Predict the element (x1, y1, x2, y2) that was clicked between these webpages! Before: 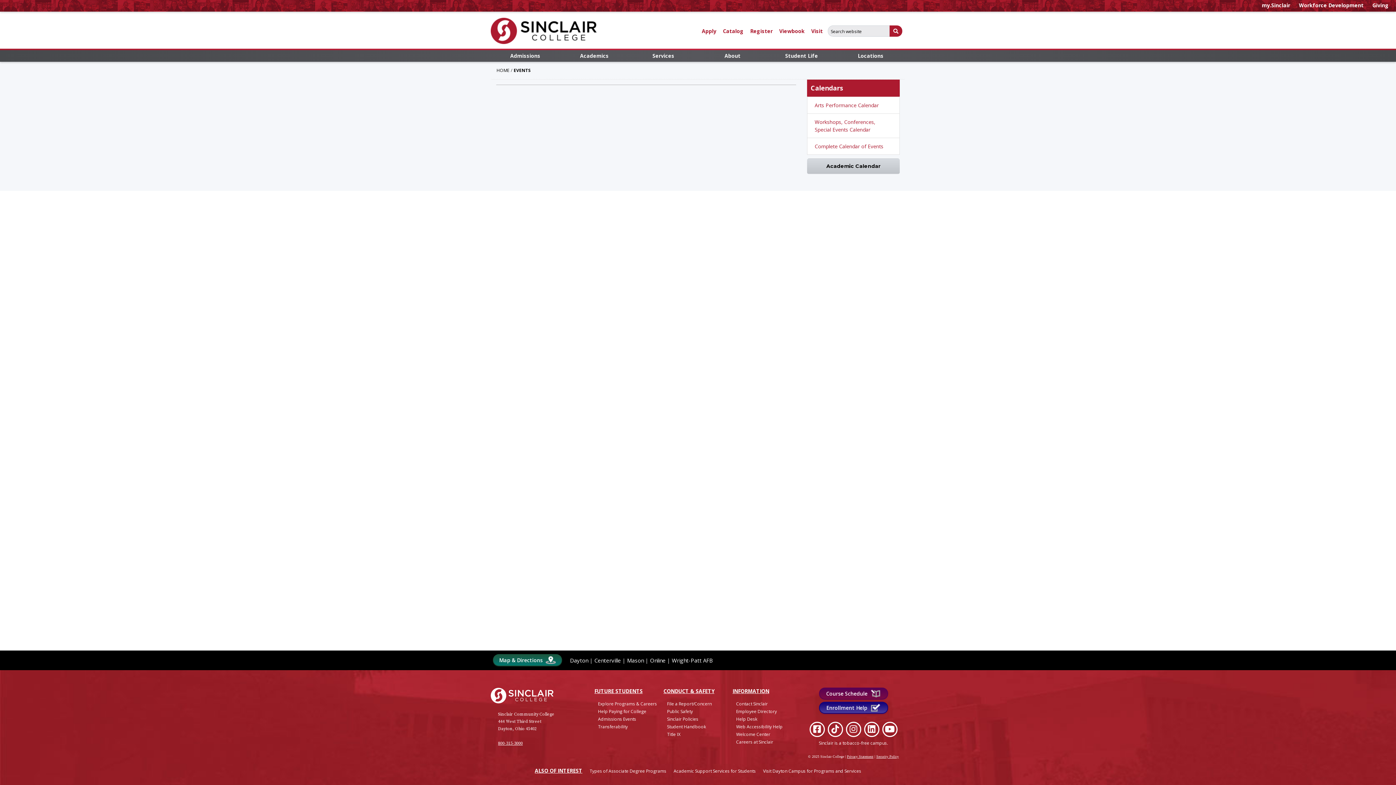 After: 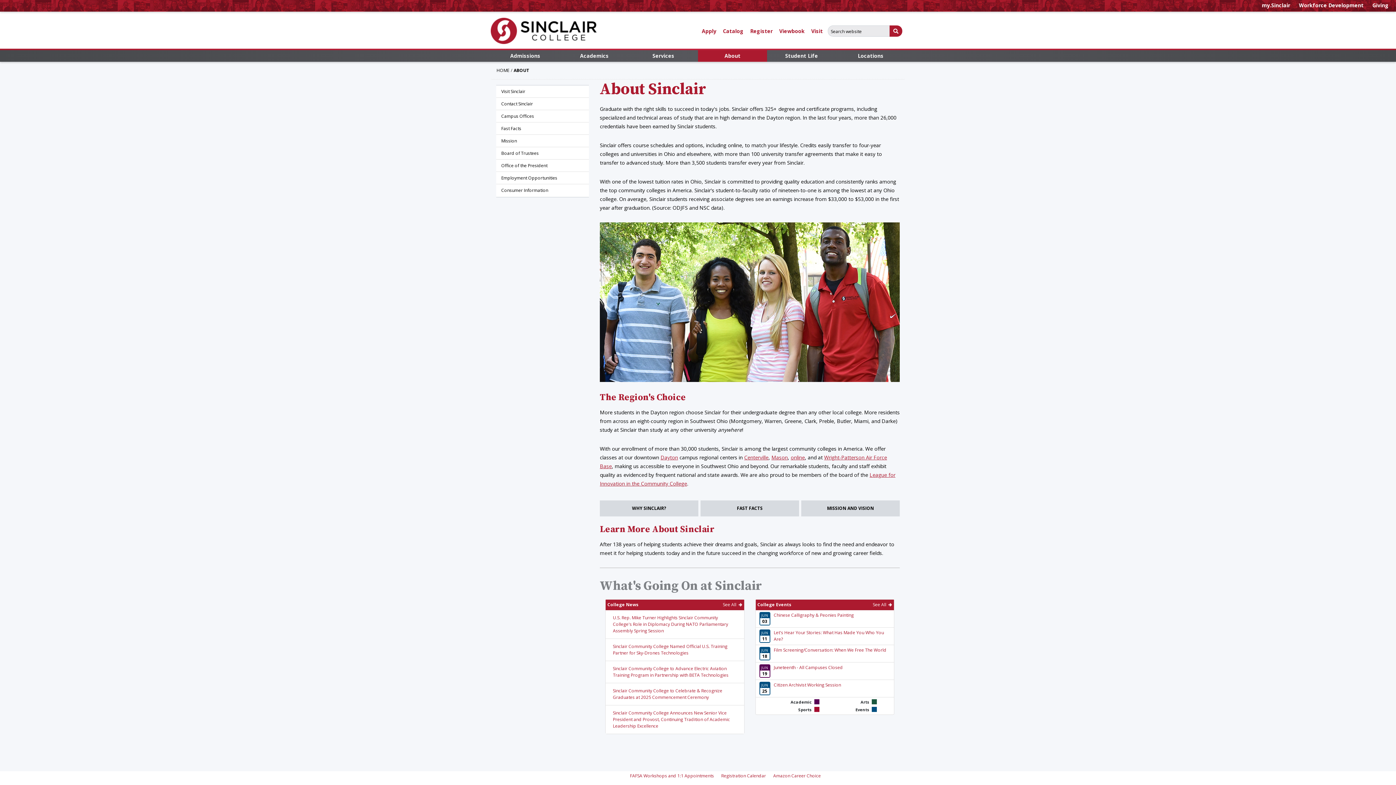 Action: bbox: (724, 50, 740, 61) label: About